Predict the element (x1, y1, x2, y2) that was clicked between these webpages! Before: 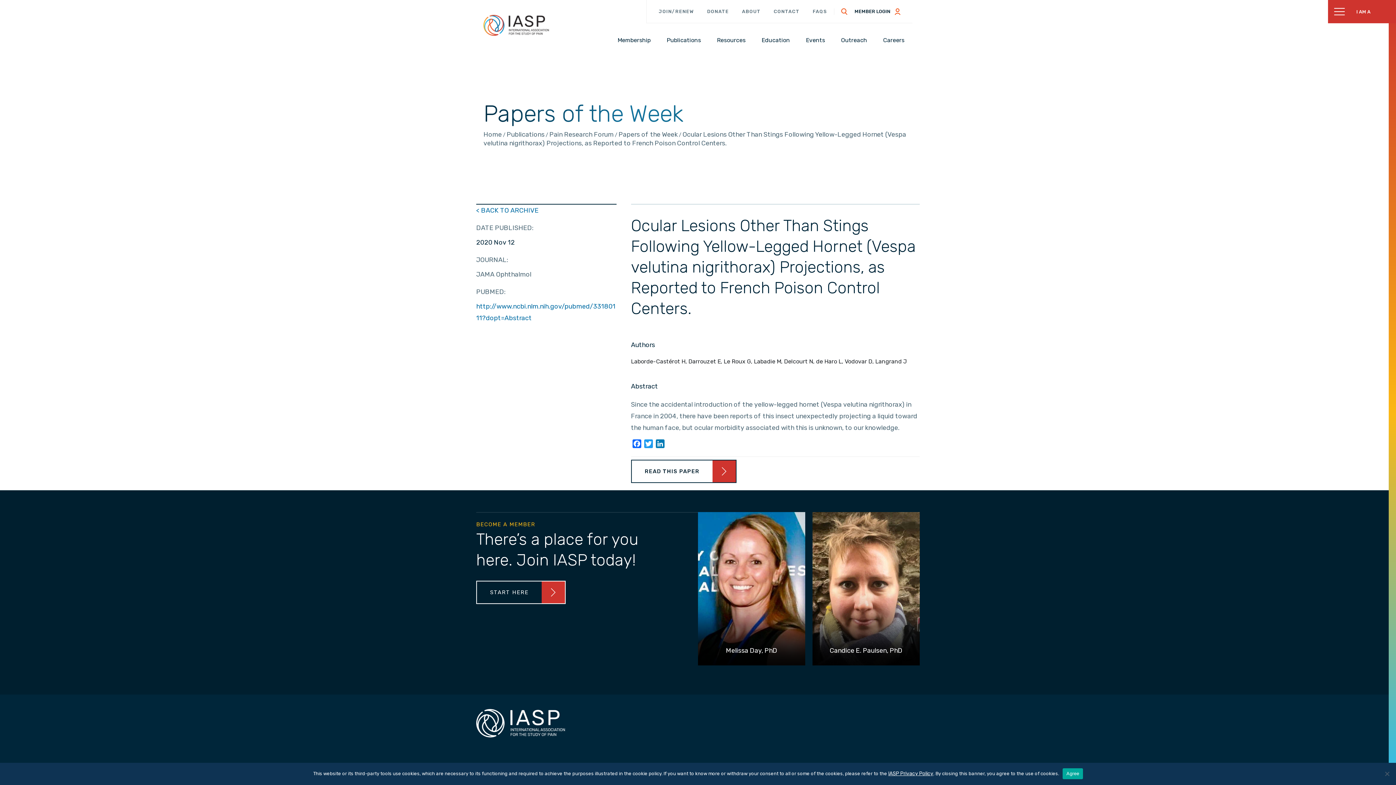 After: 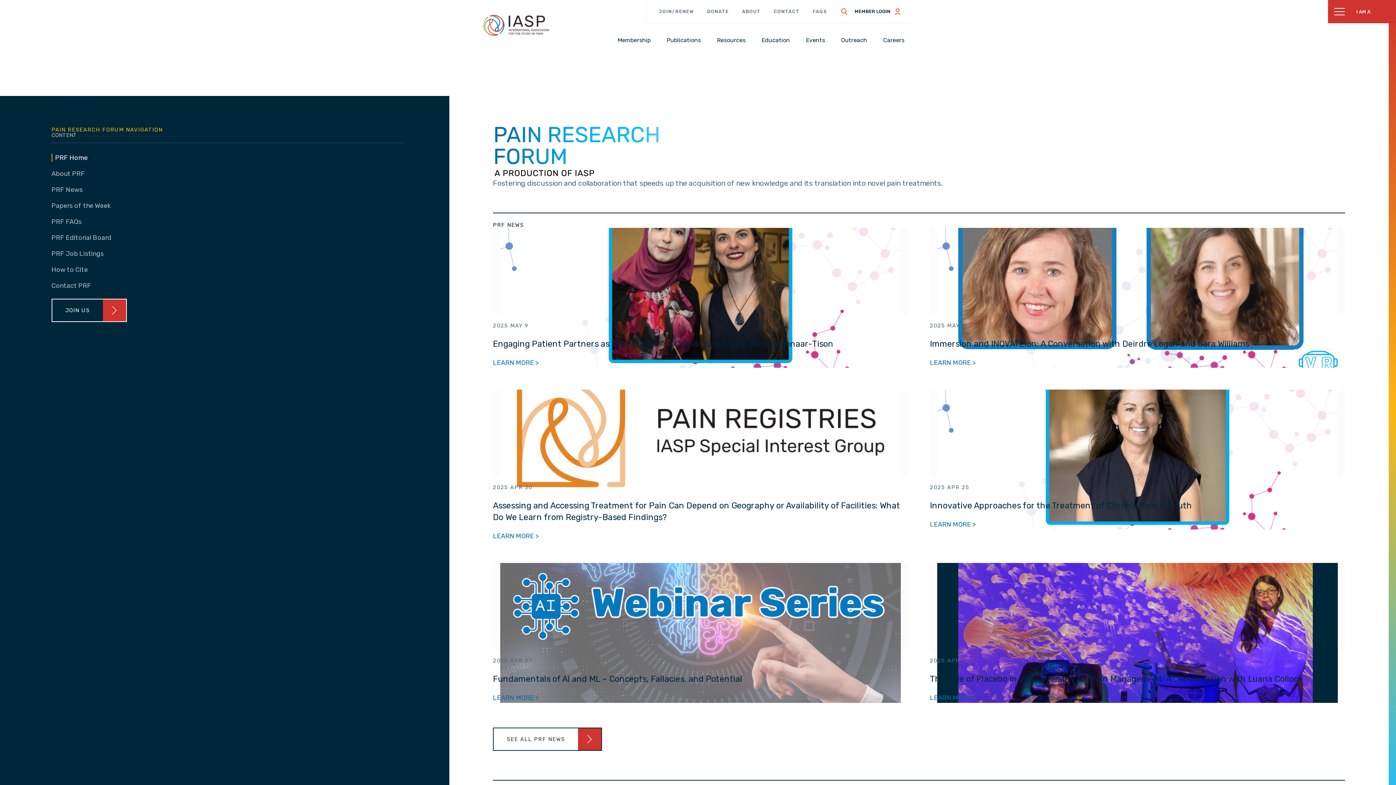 Action: label: Pain Research Forum bbox: (549, 130, 613, 138)